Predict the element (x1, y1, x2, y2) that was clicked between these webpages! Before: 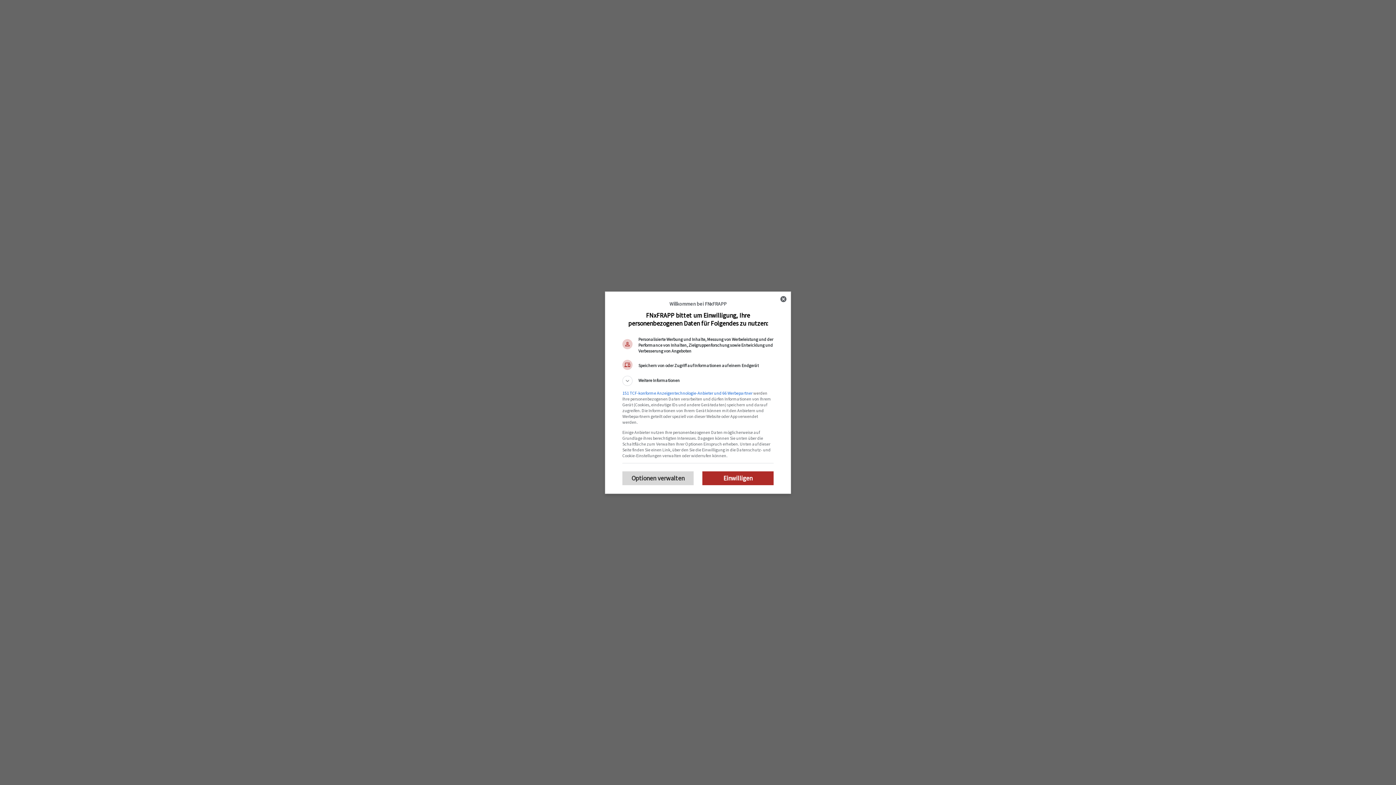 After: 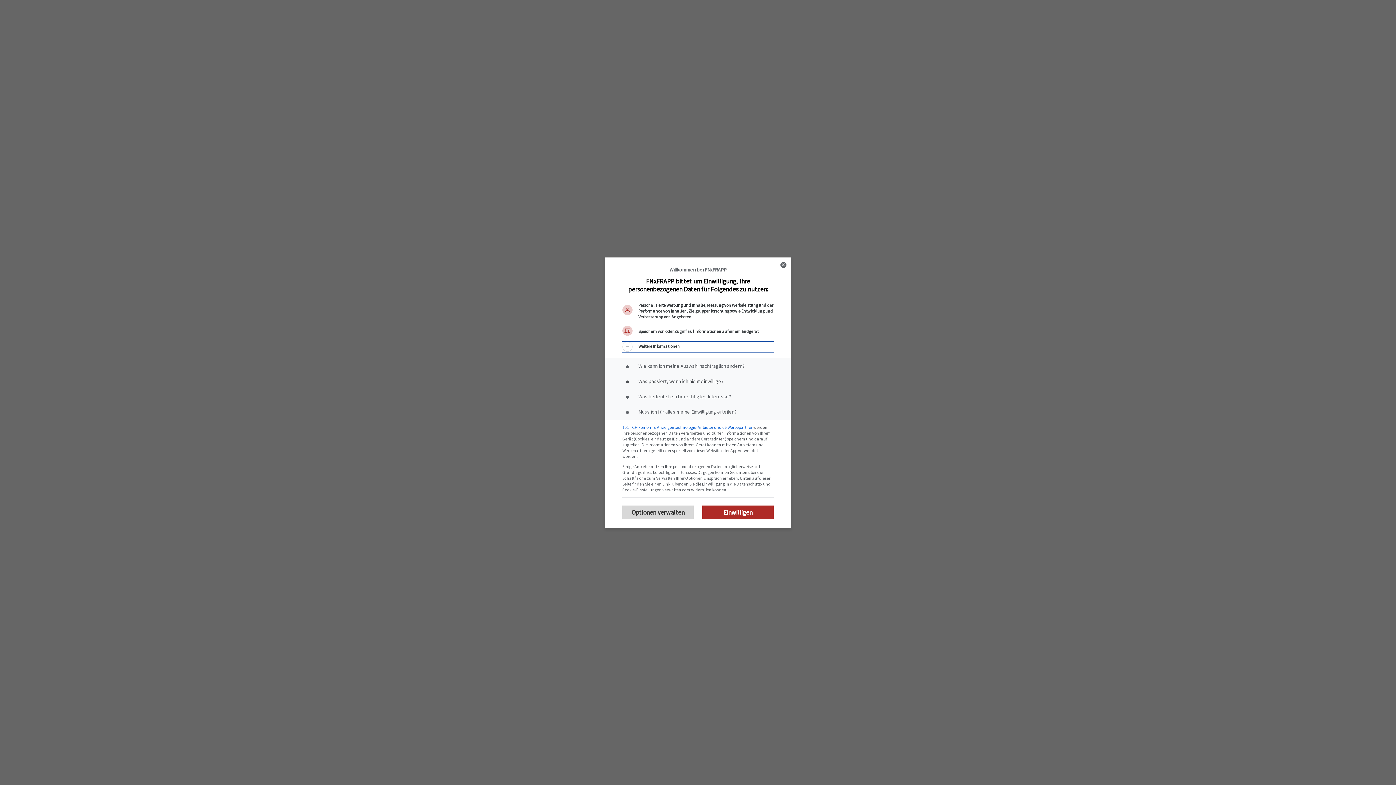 Action: label: Weitere Informationen bbox: (622, 375, 773, 386)